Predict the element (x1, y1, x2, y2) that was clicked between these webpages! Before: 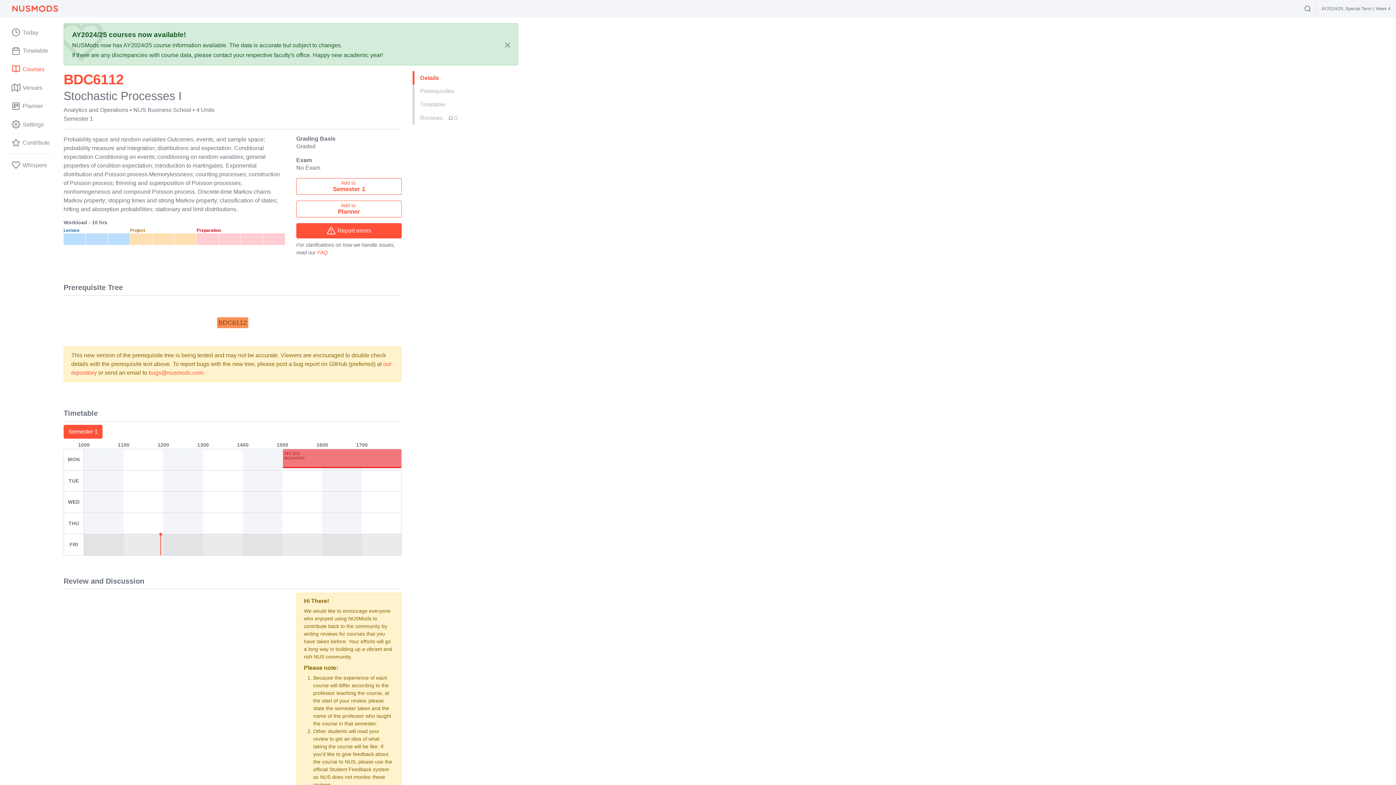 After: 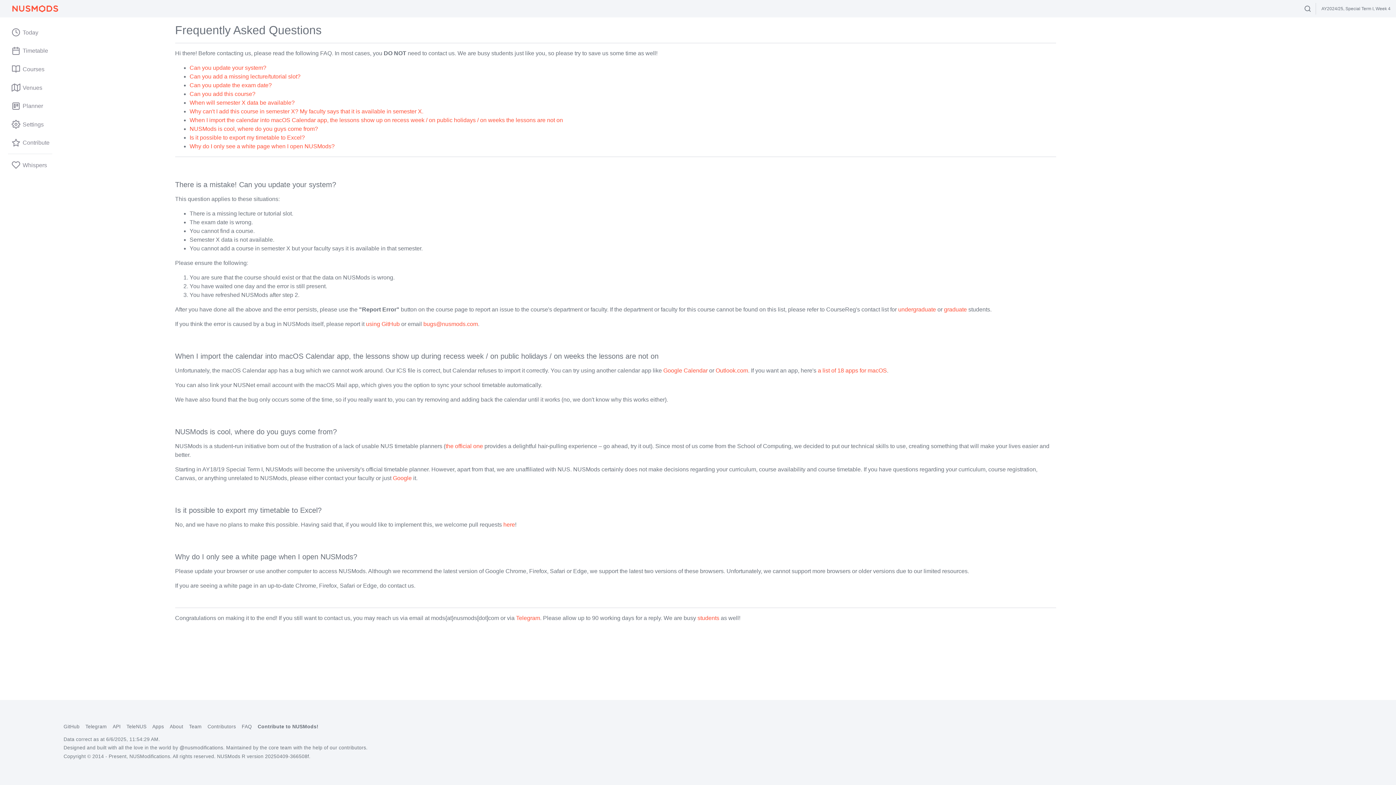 Action: label: FAQ bbox: (317, 249, 327, 255)